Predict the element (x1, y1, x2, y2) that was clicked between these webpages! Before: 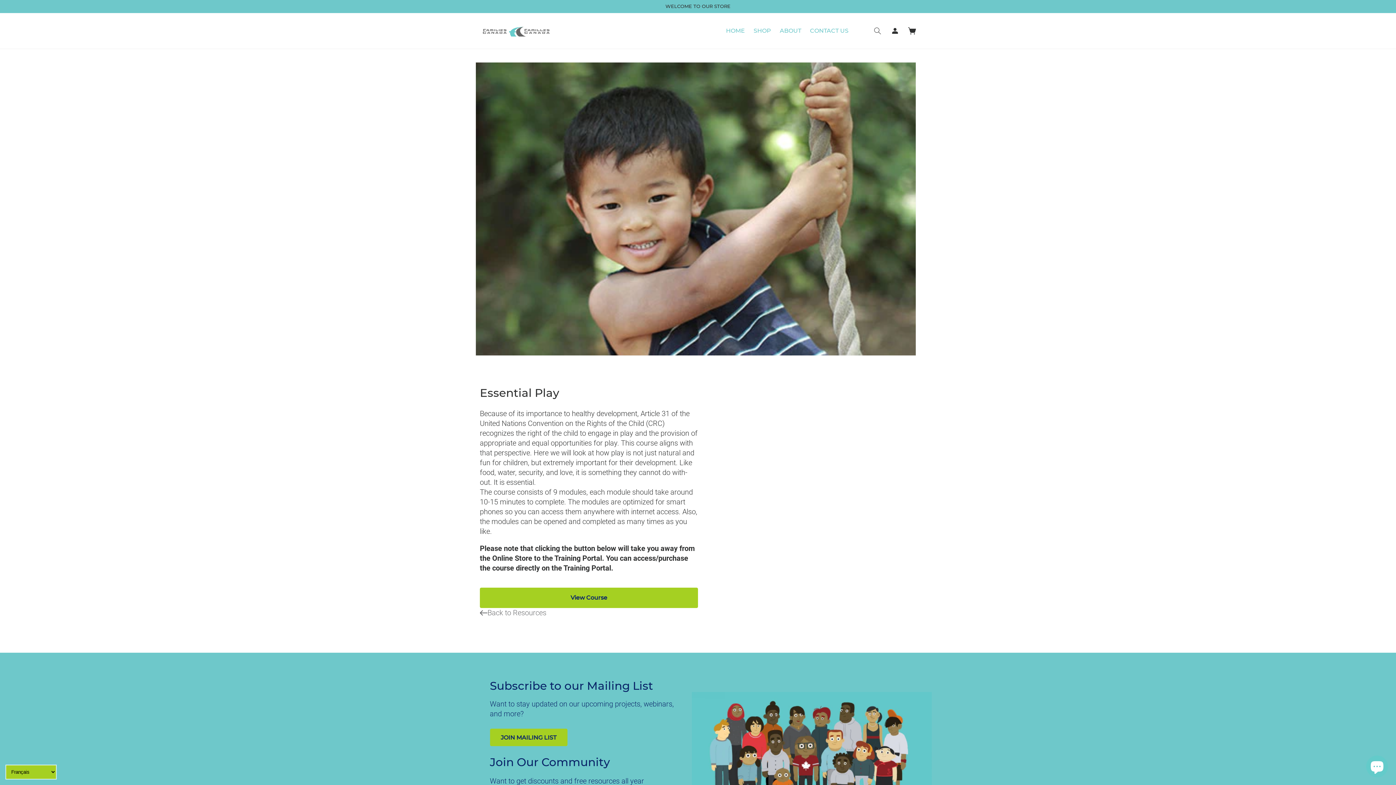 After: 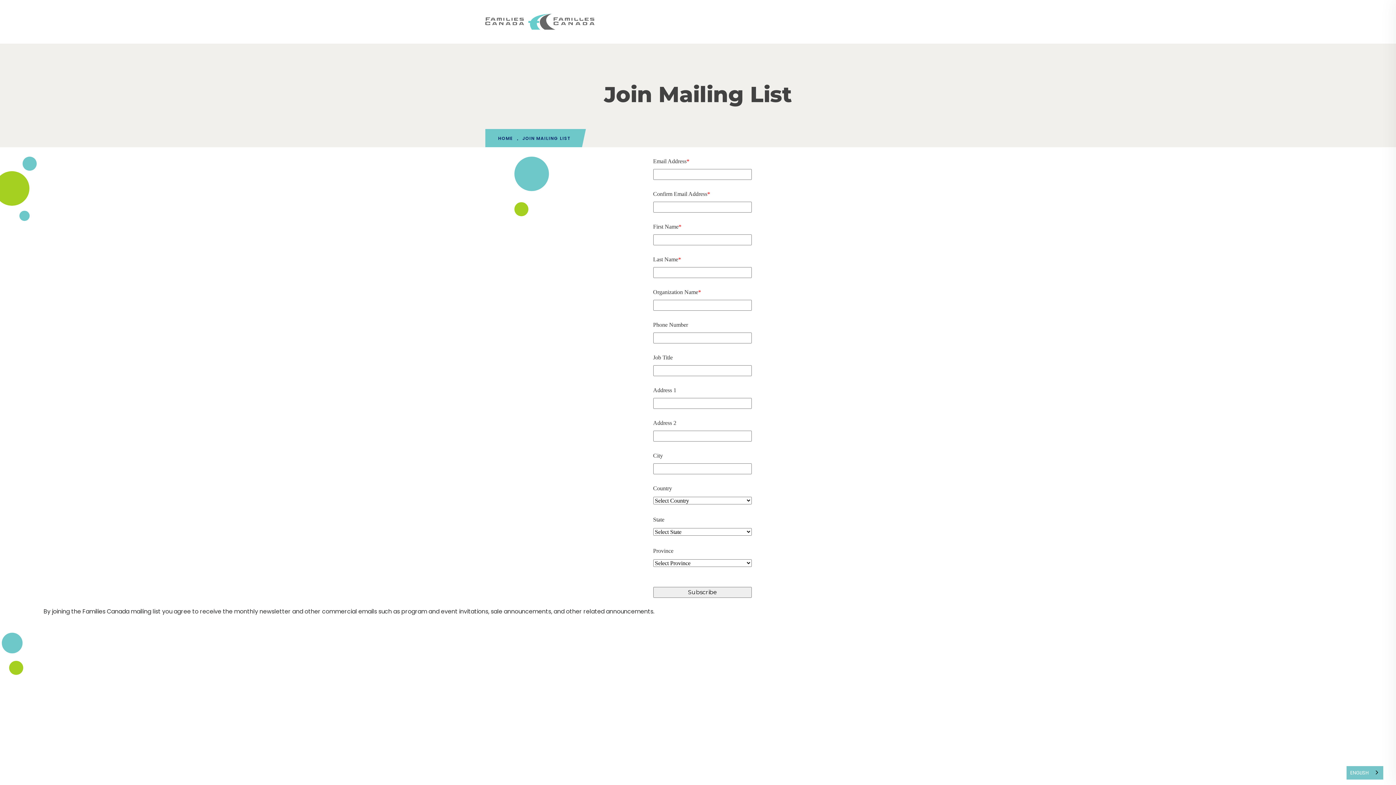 Action: label: JOIN MAILING LIST bbox: (490, 729, 567, 746)